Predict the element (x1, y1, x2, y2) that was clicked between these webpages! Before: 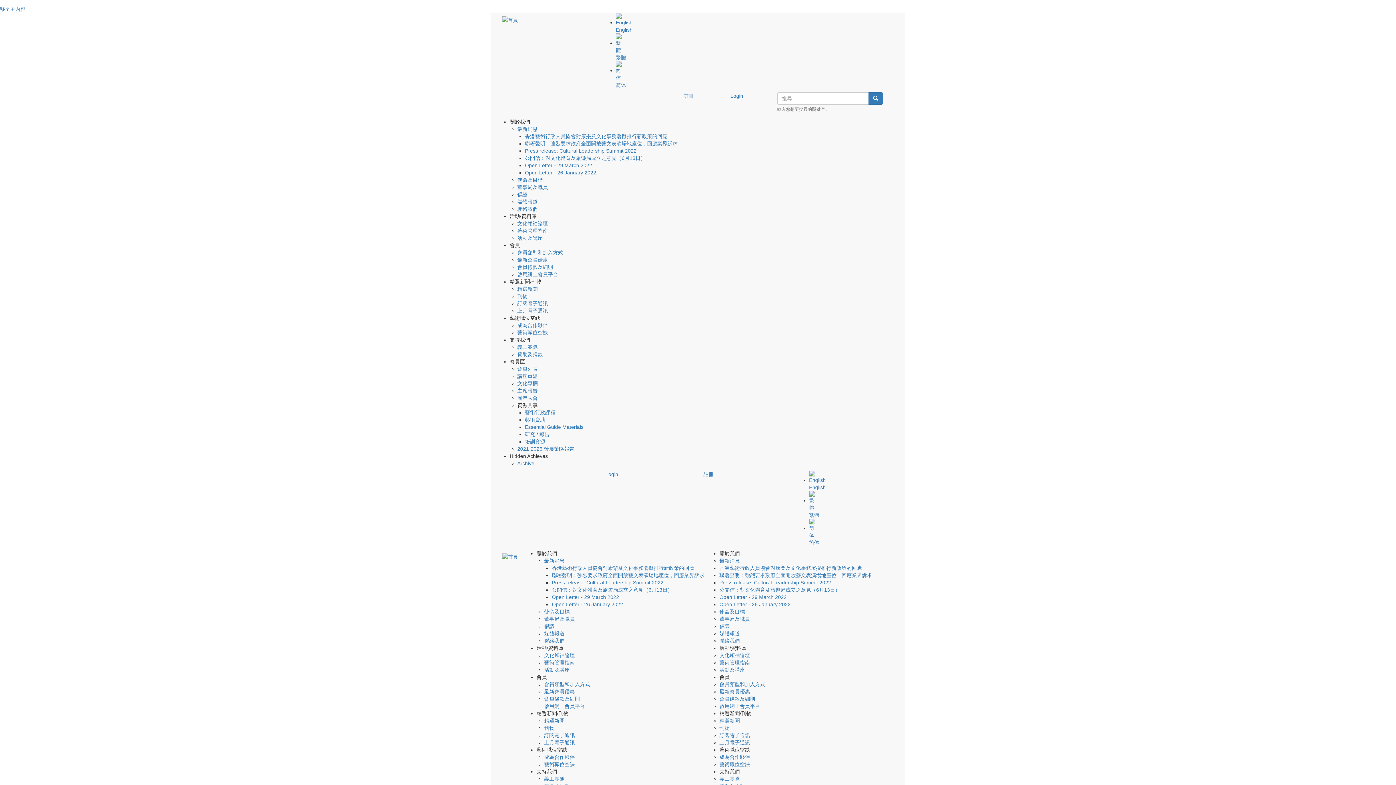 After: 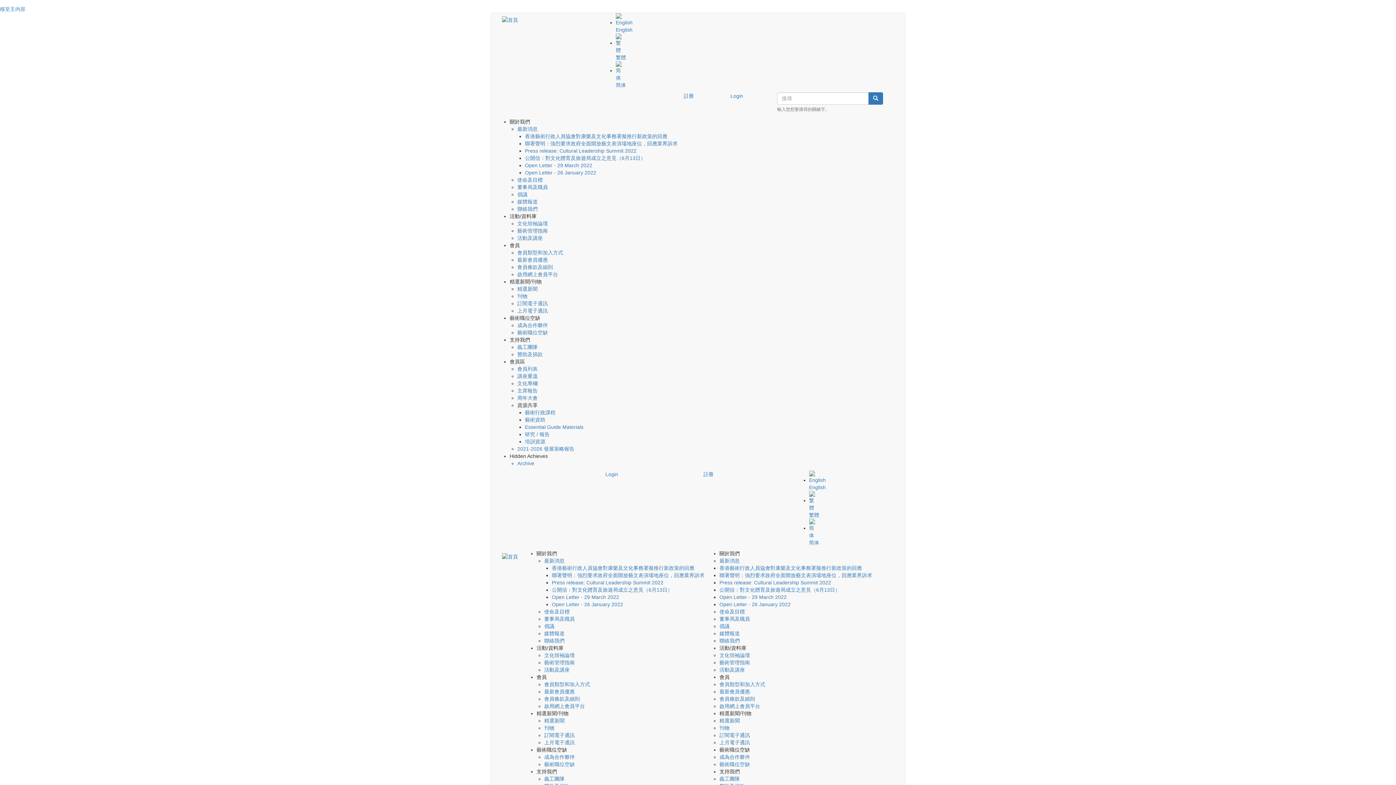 Action: bbox: (552, 572, 704, 578) label: 聯署聲明：強烈要求政府全面開放藝文表演場地座位，回應業界訴求